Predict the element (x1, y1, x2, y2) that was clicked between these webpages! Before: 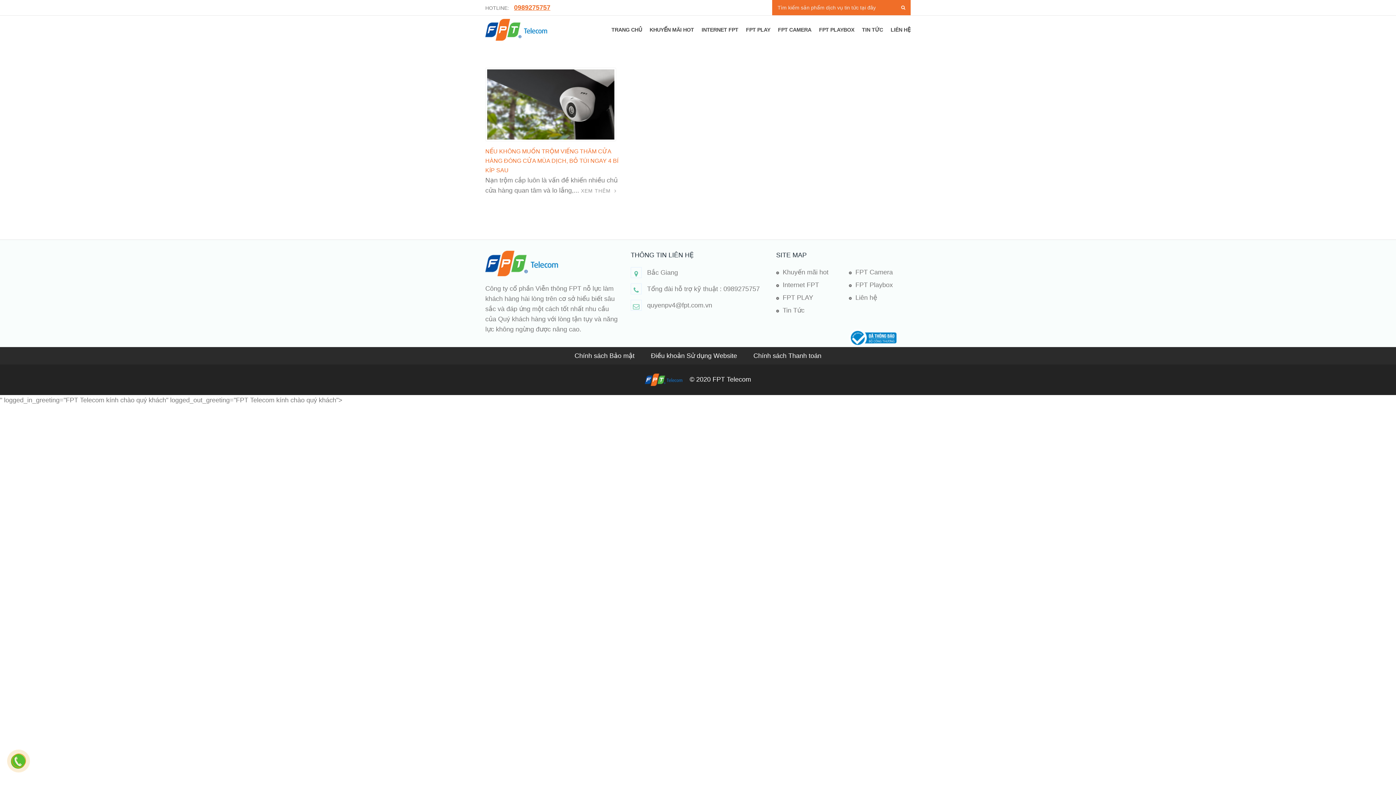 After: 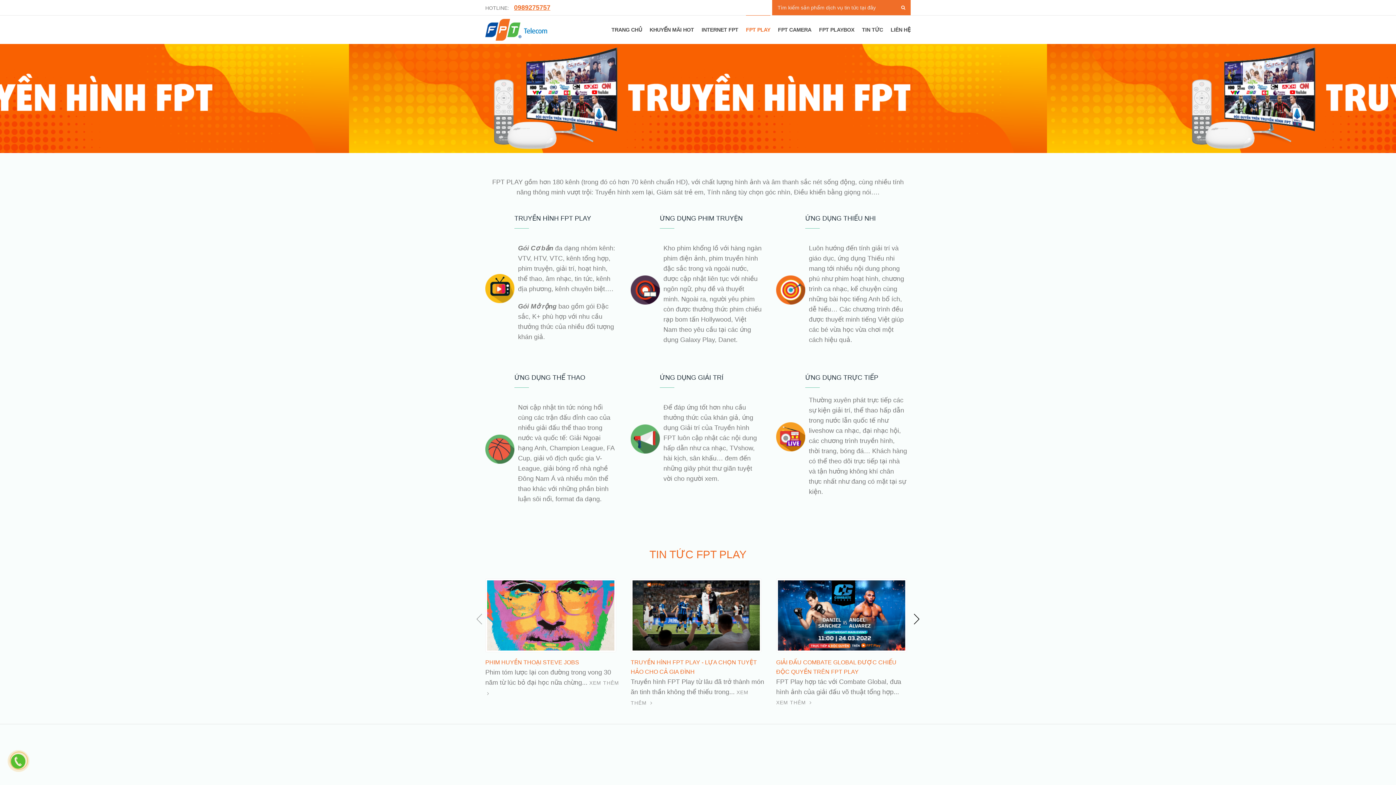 Action: label: FPT PLAY bbox: (782, 294, 813, 301)